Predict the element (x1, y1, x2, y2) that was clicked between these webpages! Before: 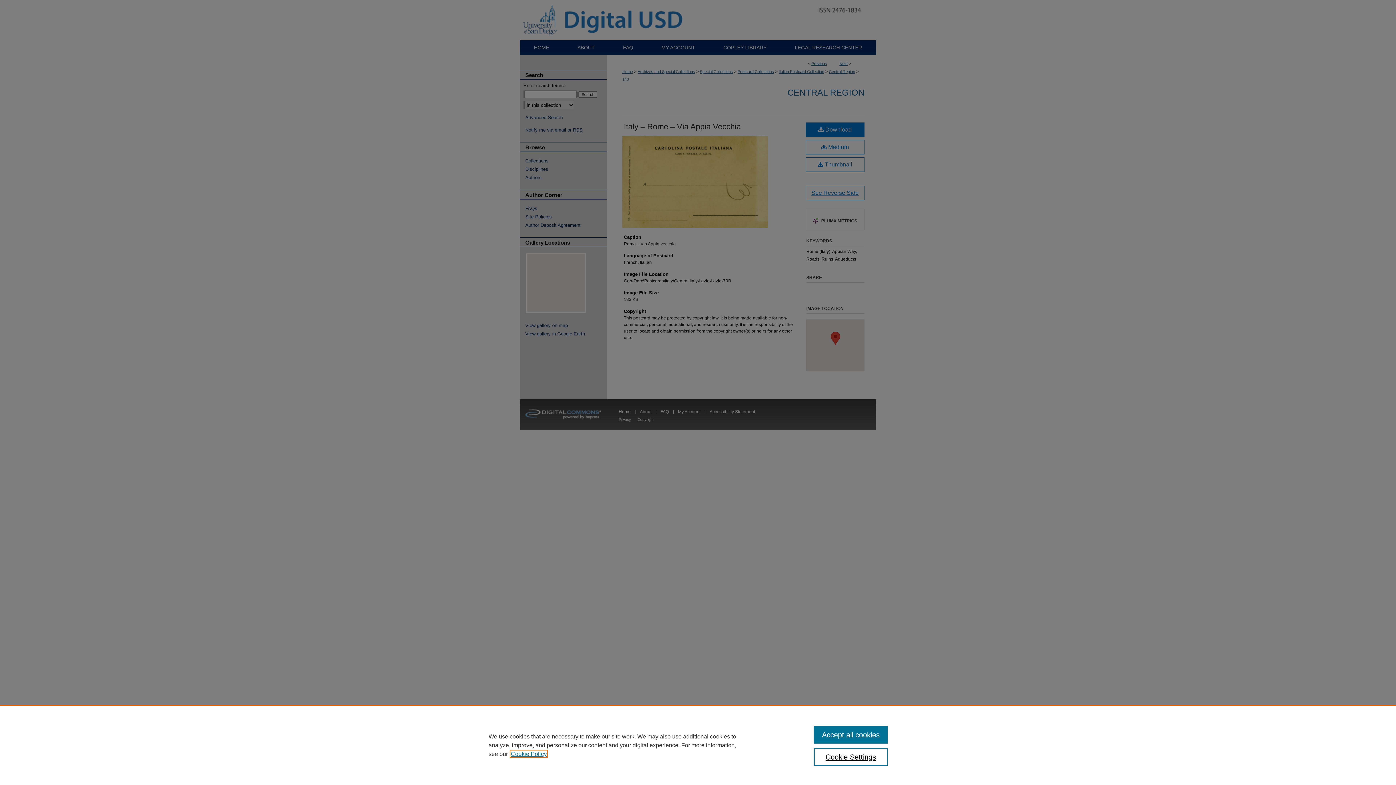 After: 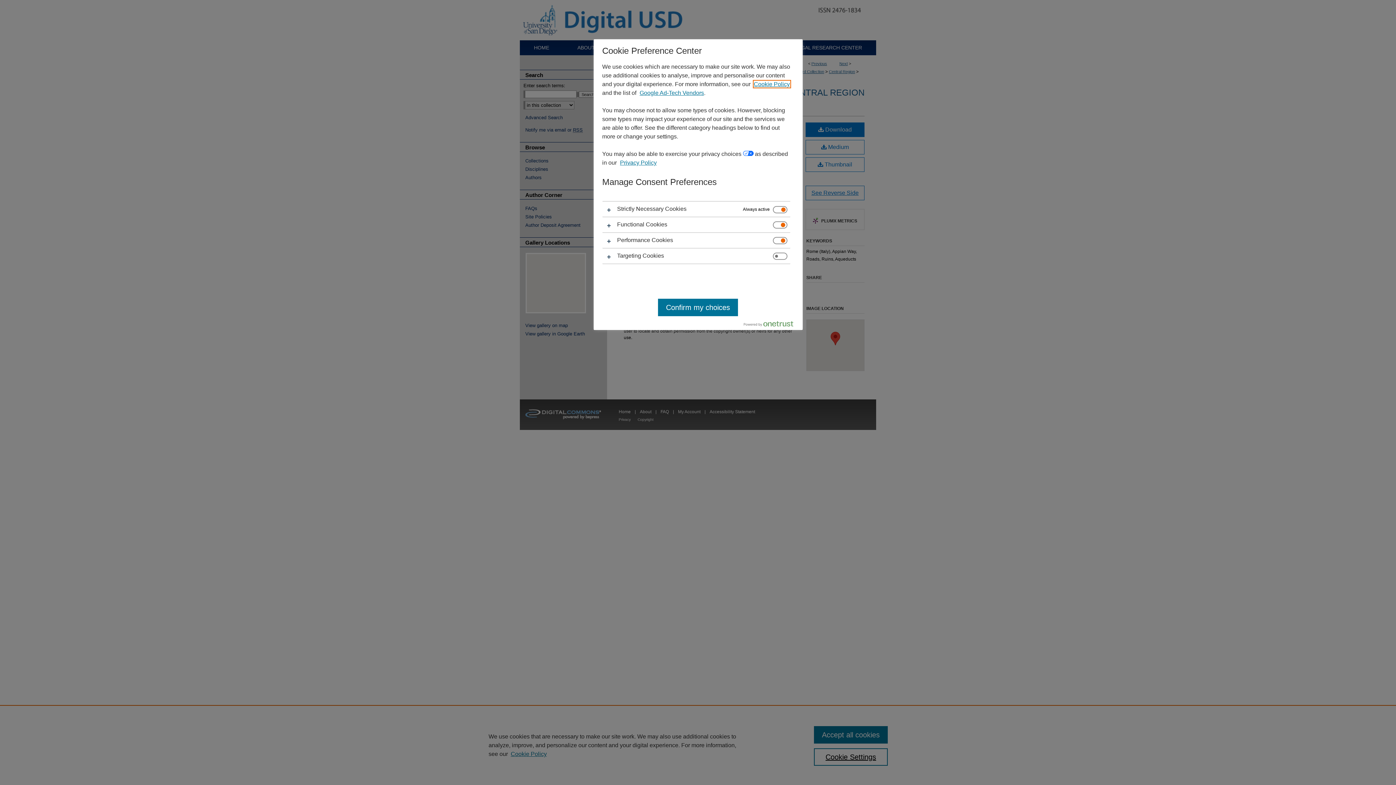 Action: bbox: (814, 748, 887, 766) label: Cookie Settings